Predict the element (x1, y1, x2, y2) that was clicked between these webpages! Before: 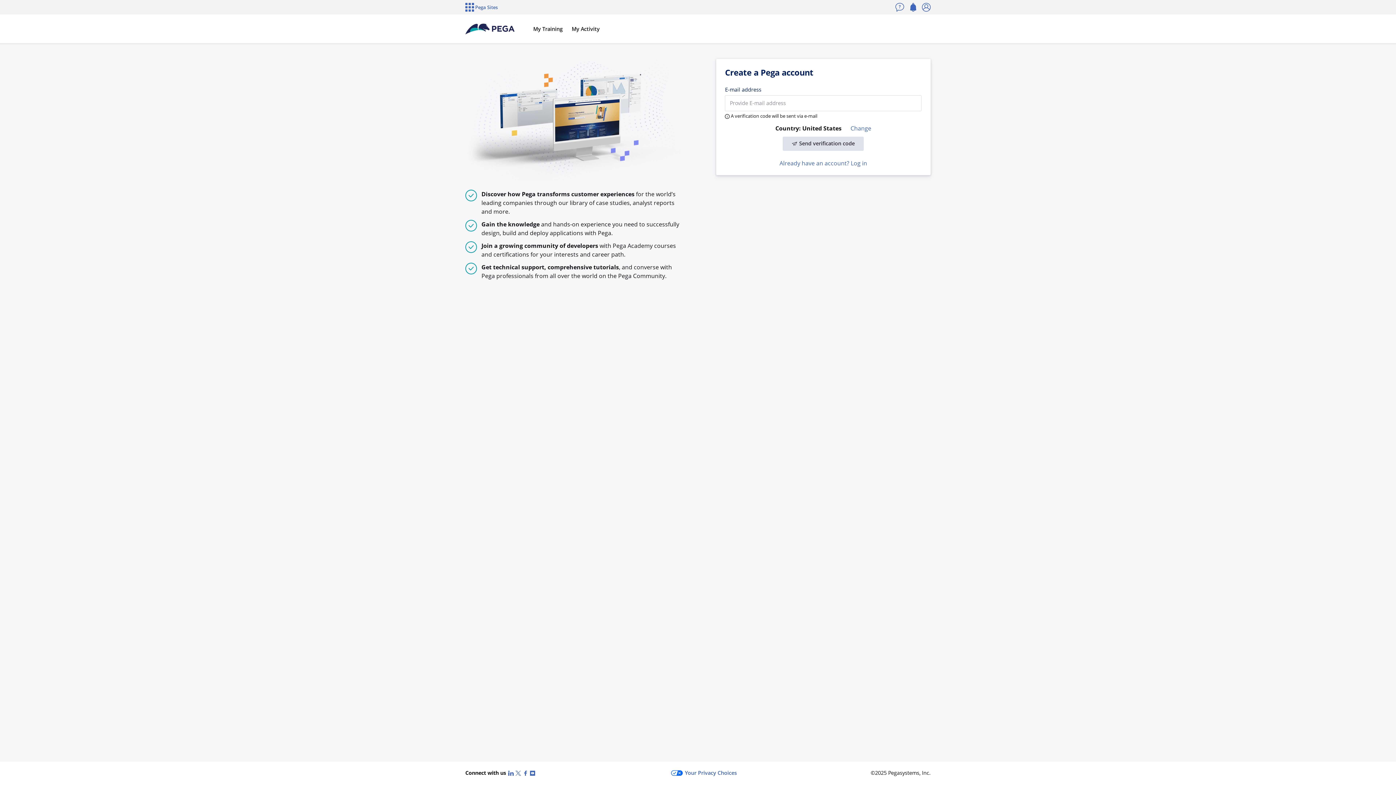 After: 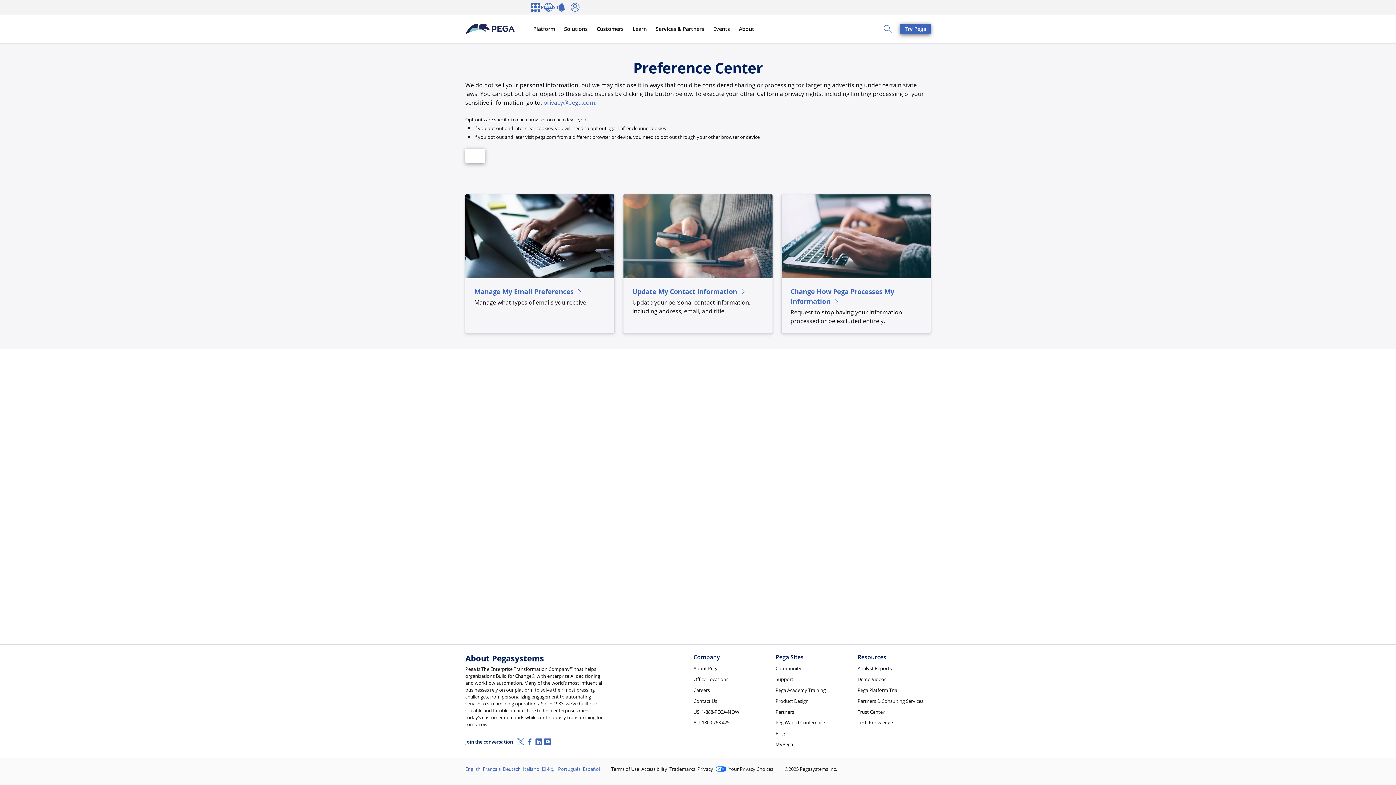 Action: bbox: (671, 769, 737, 777) label: Your Privacy Choices